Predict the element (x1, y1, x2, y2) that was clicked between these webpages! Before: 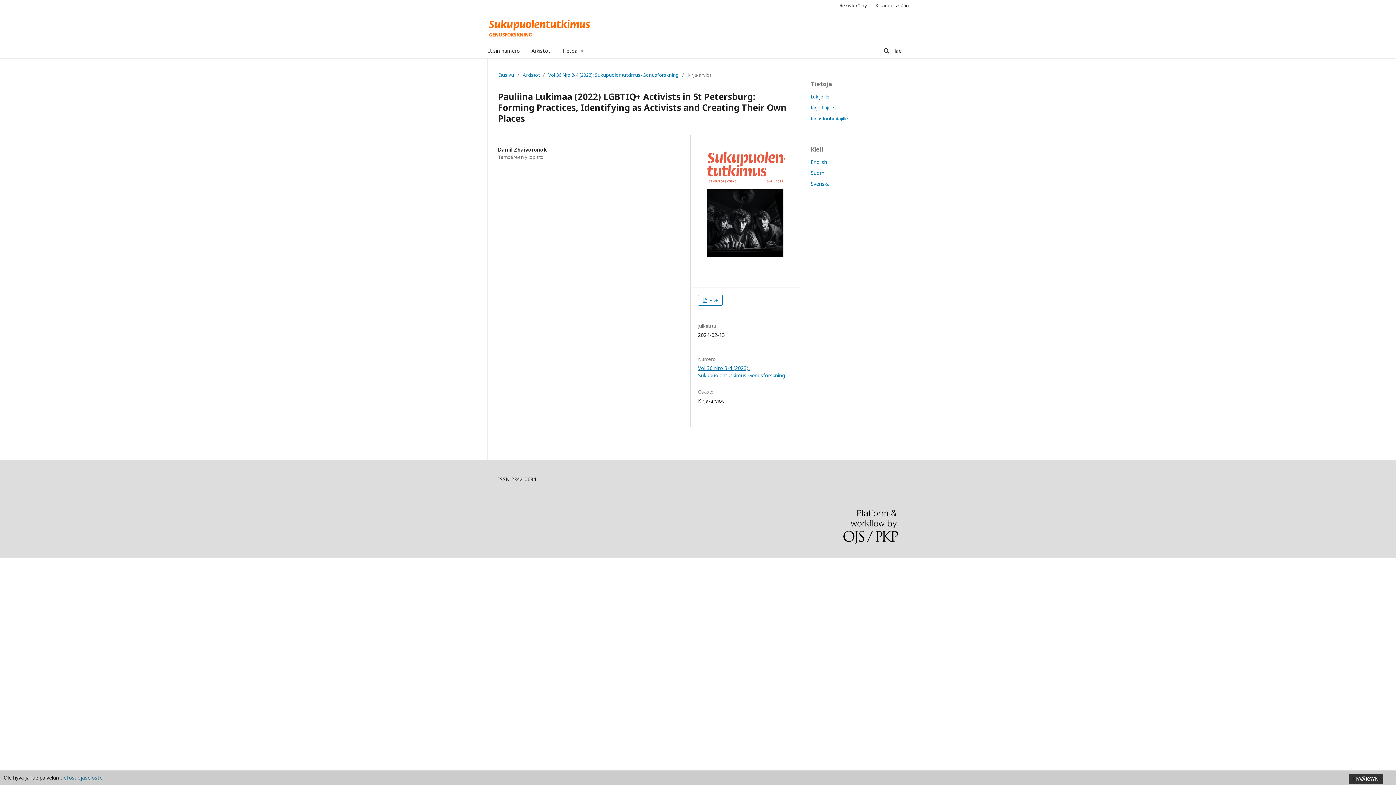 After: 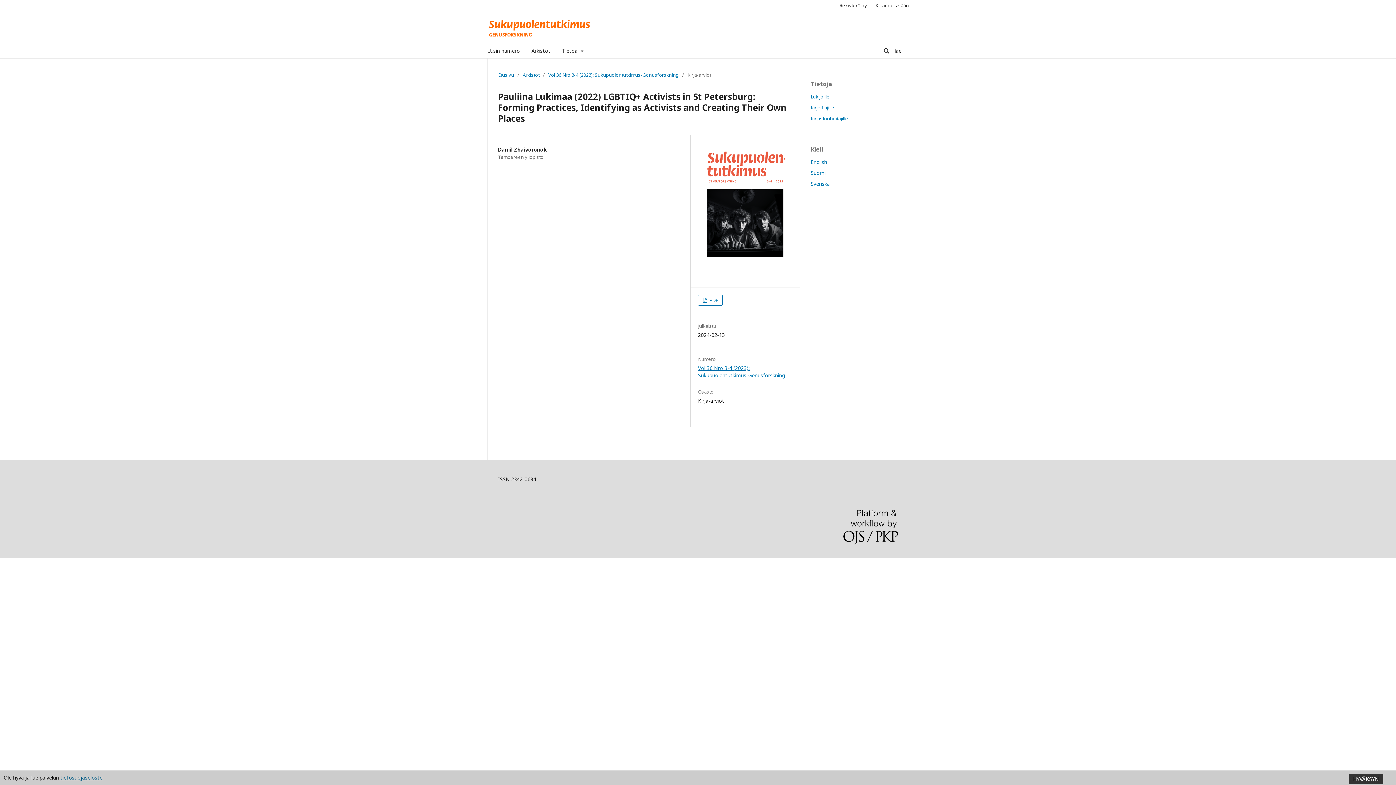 Action: label: Suomi bbox: (810, 169, 825, 176)